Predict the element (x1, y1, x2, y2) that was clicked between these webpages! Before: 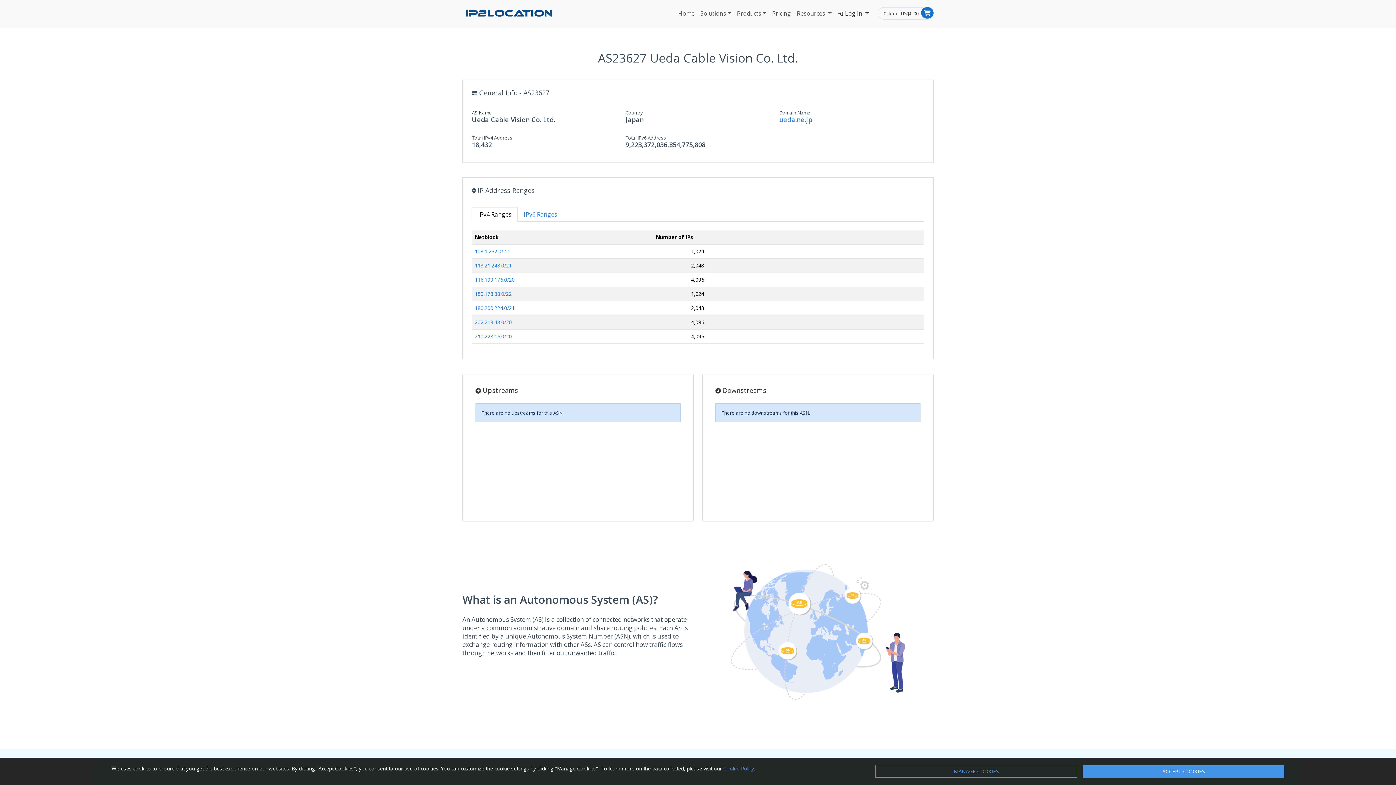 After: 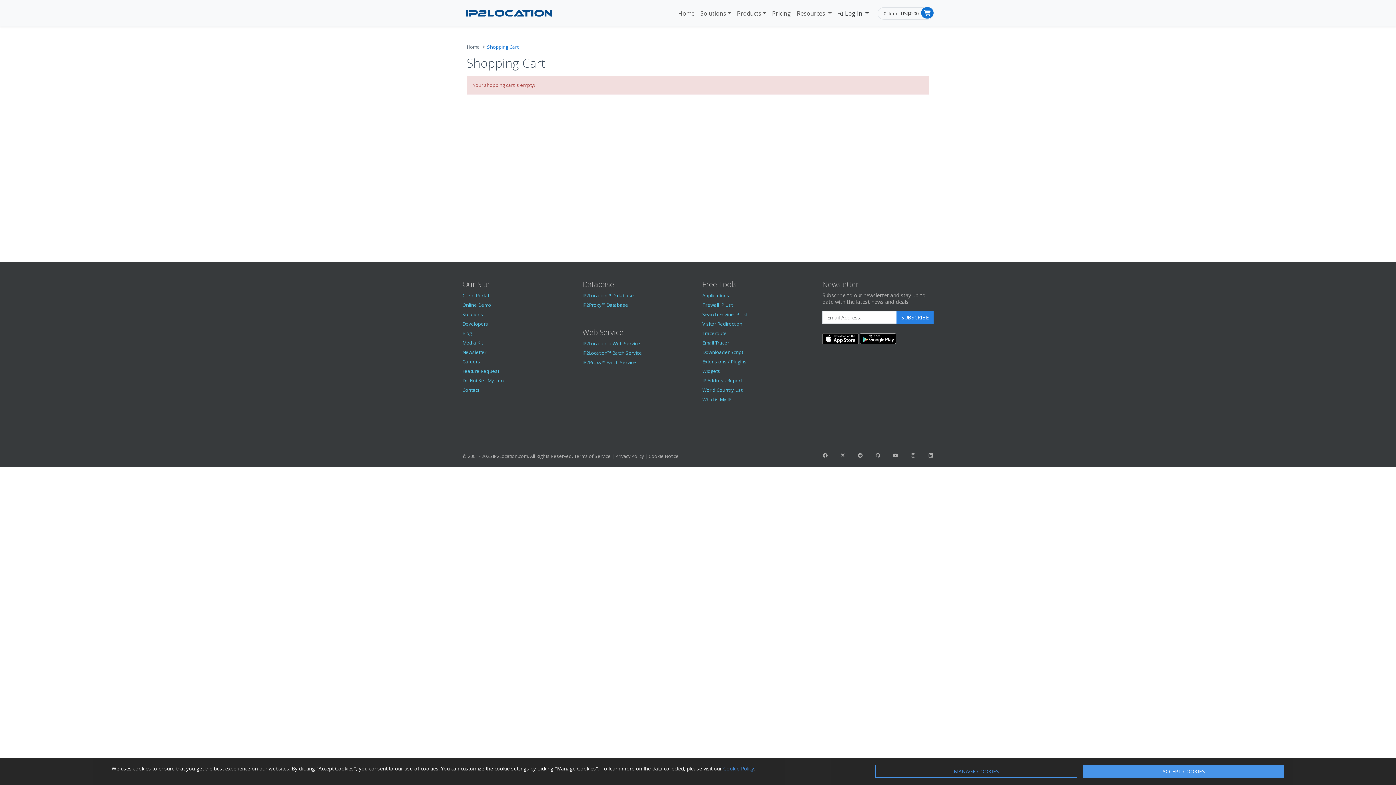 Action: bbox: (884, 10, 897, 16) label: 0 item